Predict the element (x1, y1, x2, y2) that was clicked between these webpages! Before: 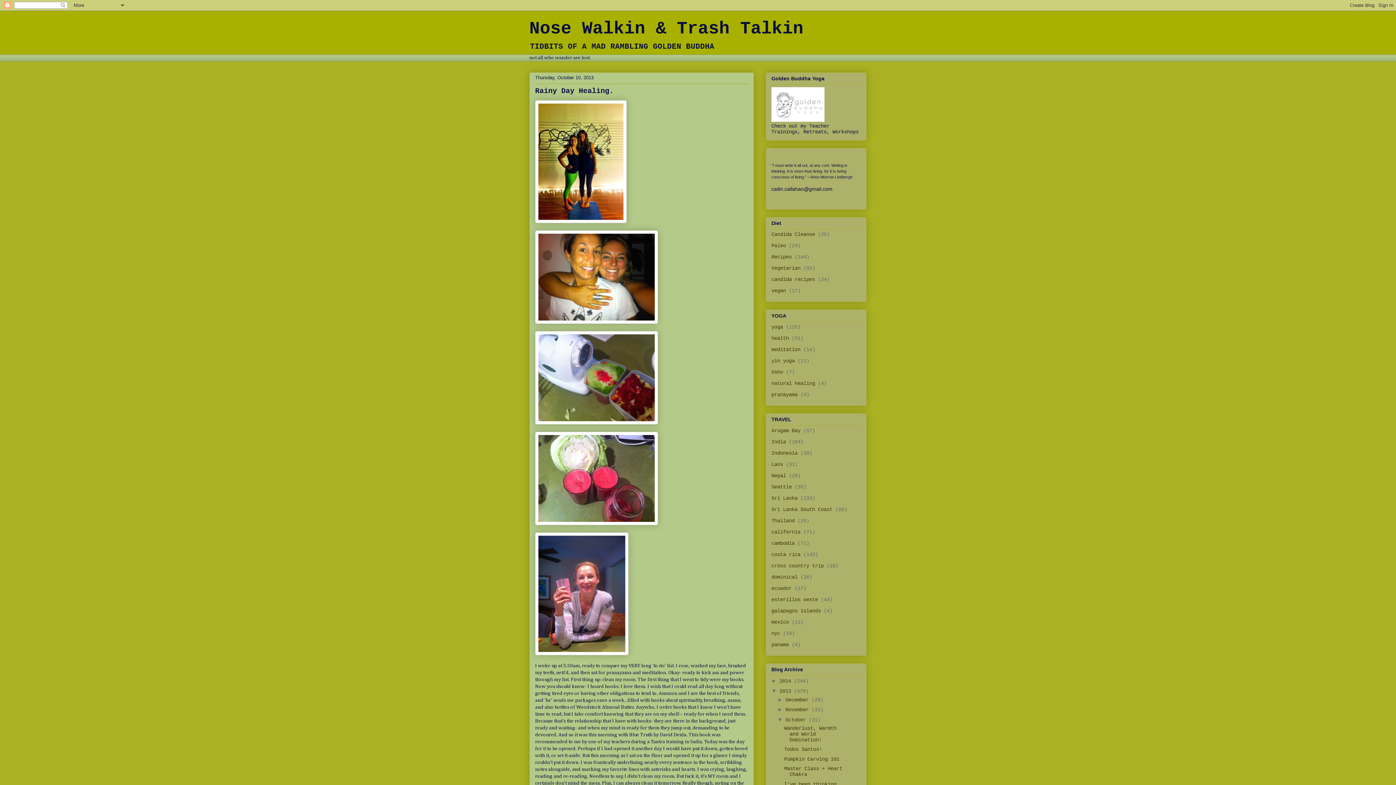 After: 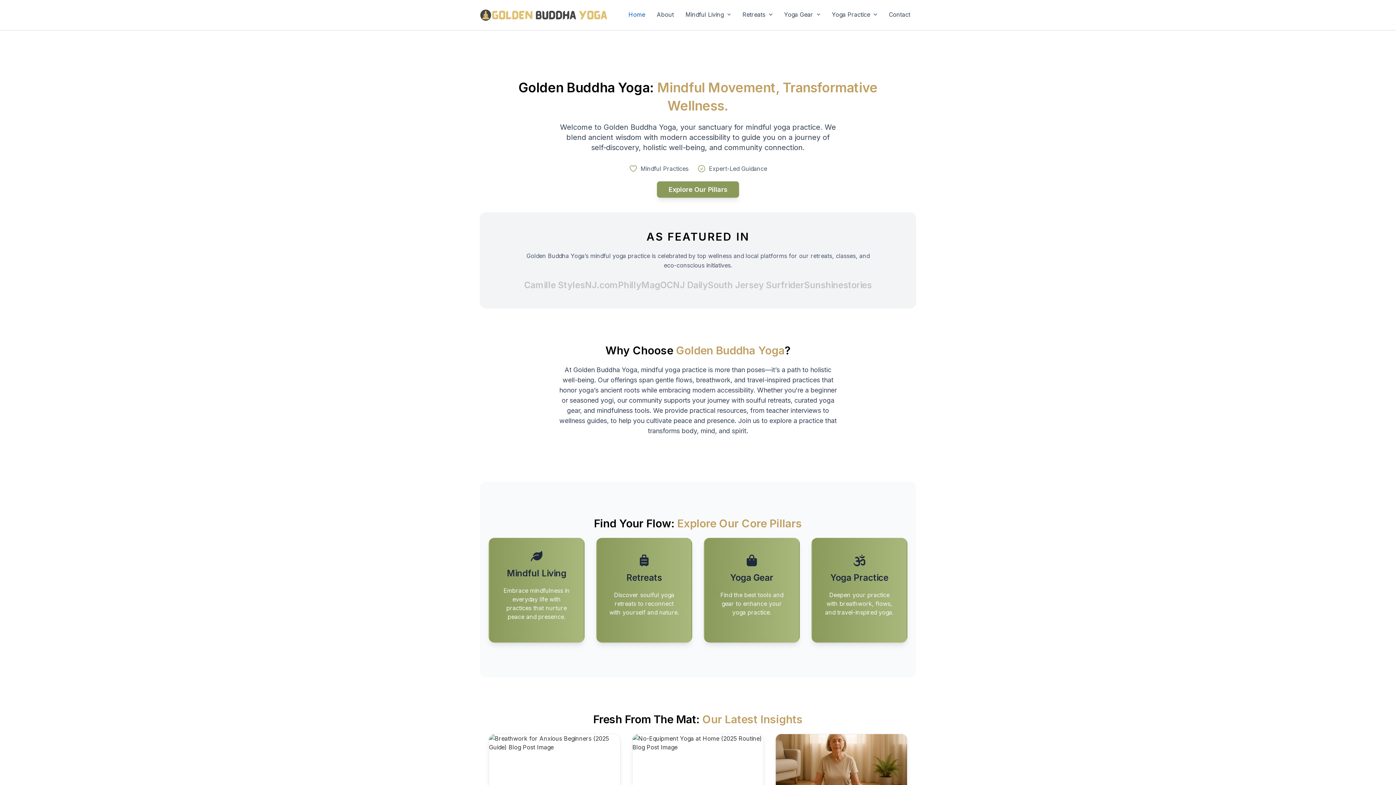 Action: bbox: (771, 117, 824, 123)